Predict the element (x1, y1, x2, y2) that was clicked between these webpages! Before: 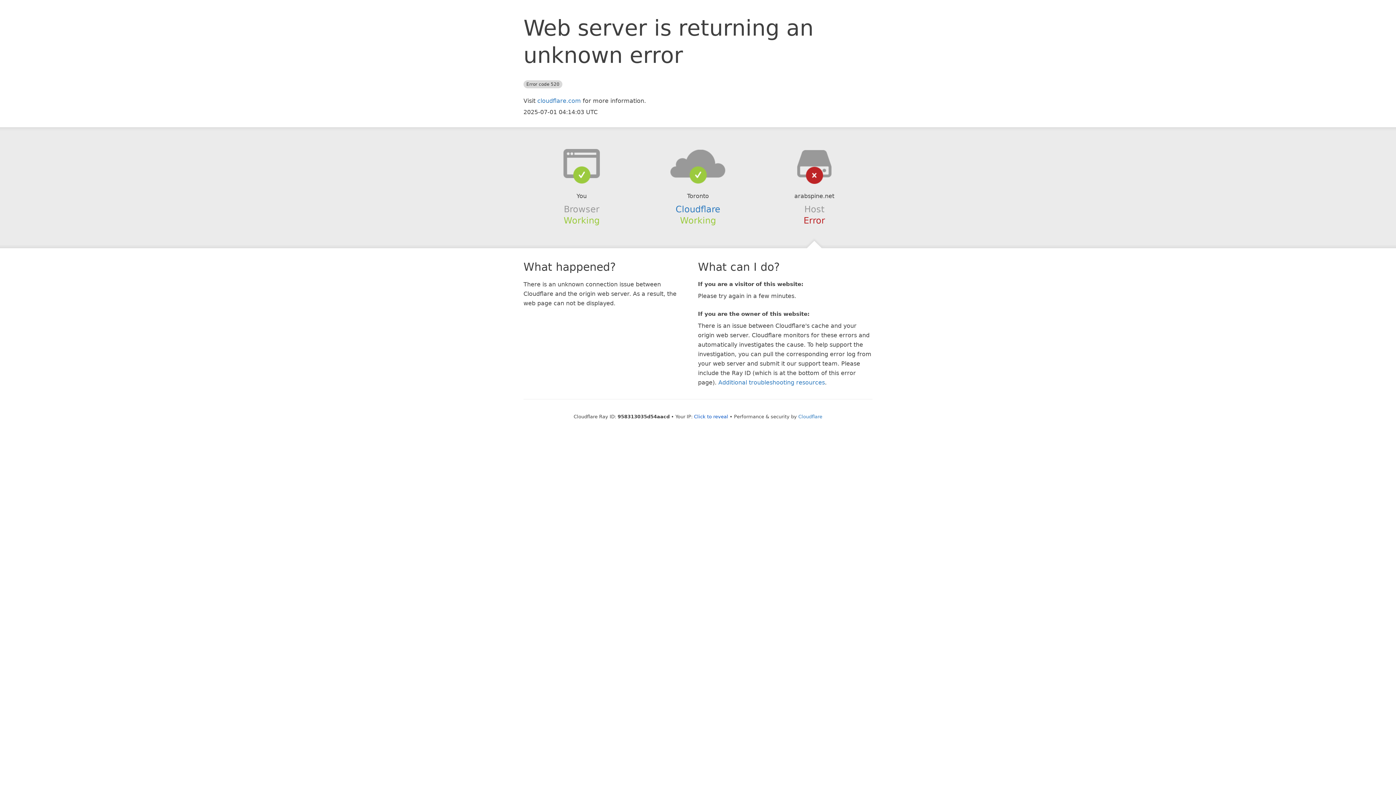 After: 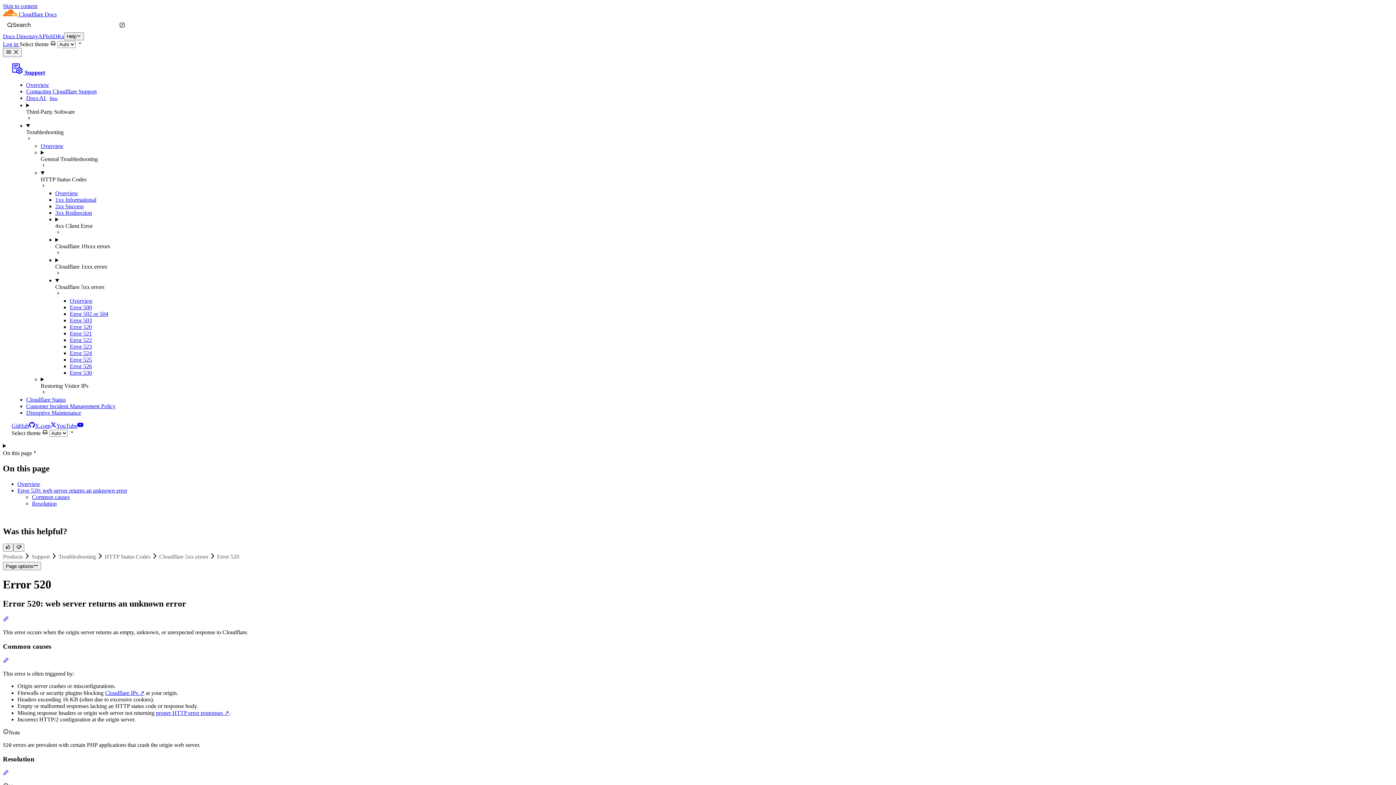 Action: bbox: (718, 379, 825, 386) label: Additional troubleshooting resources